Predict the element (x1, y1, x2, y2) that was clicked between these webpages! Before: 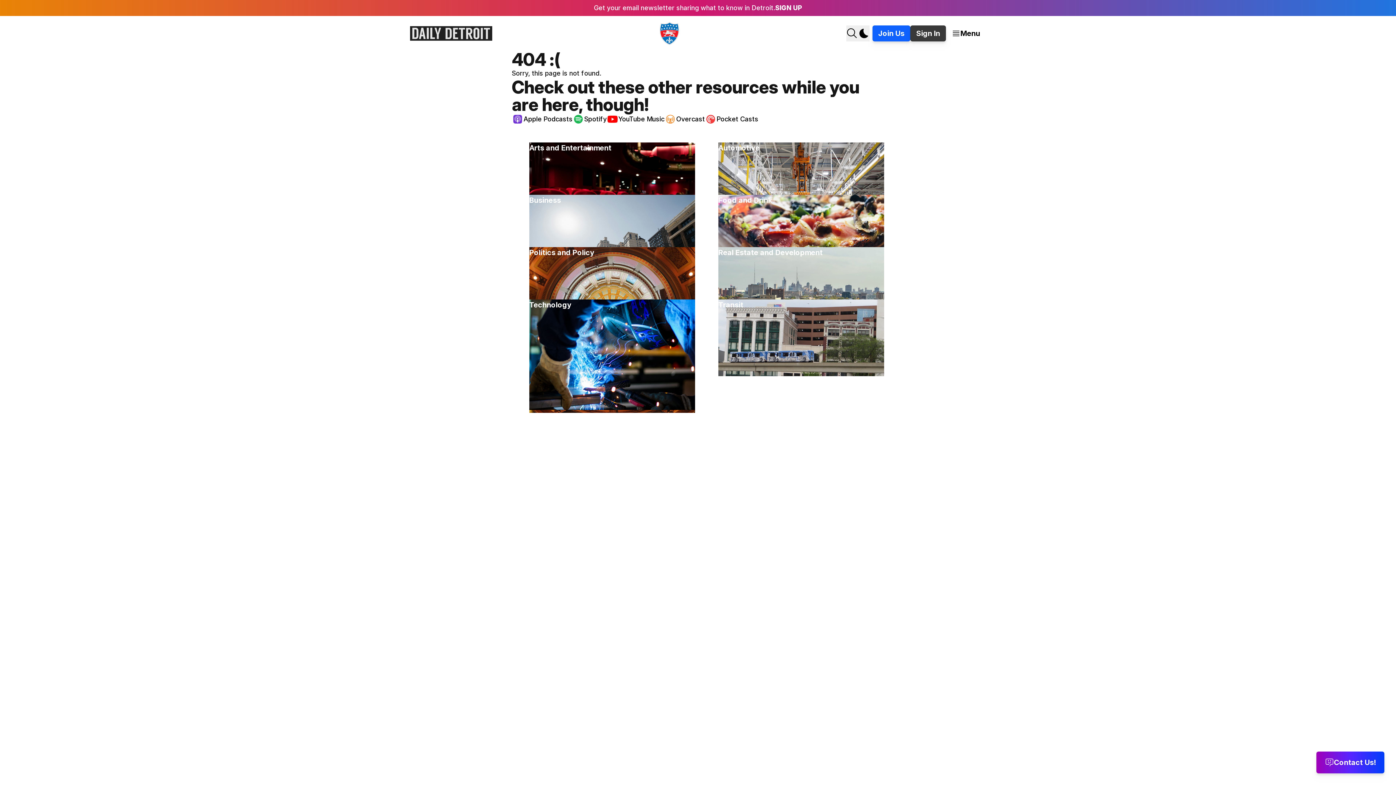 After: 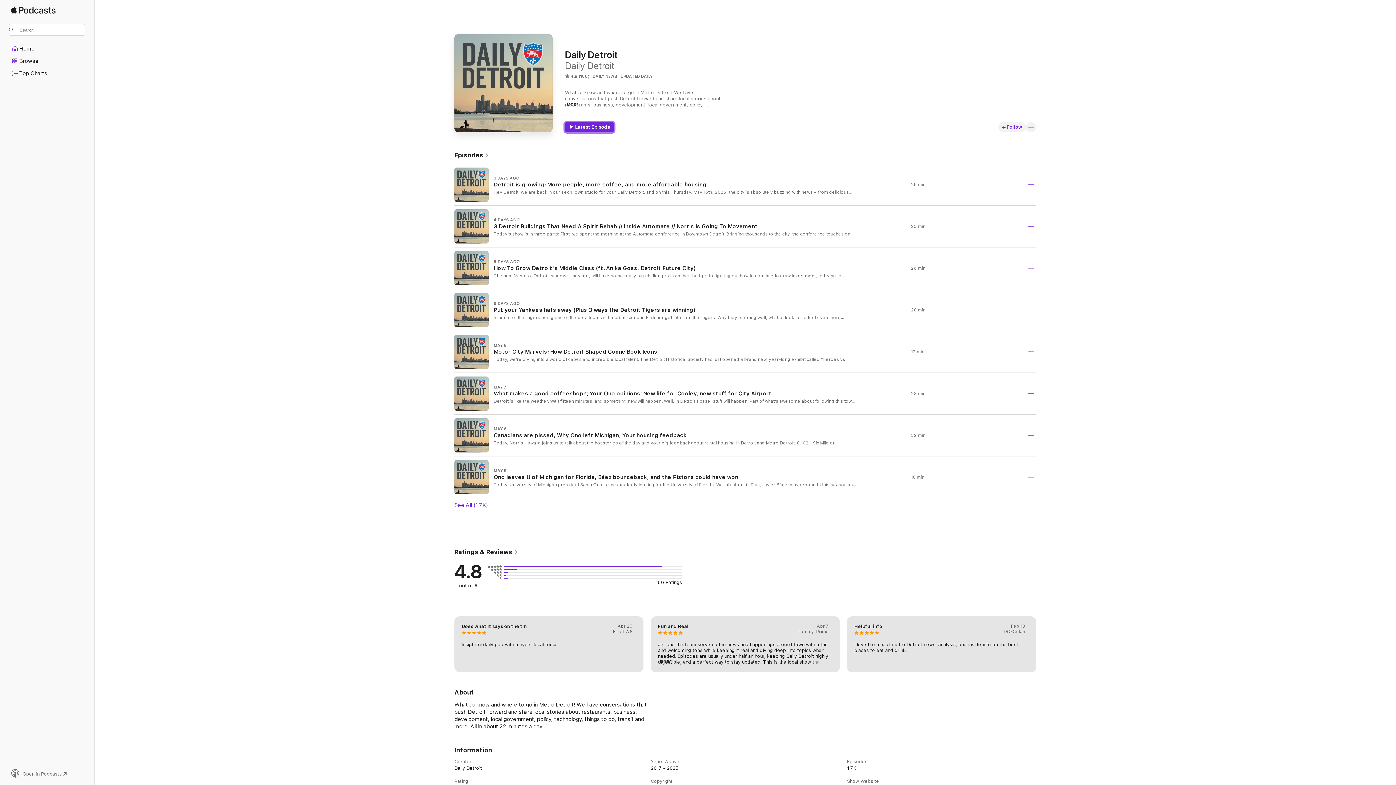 Action: label: Apple Podcasts bbox: (512, 113, 572, 125)